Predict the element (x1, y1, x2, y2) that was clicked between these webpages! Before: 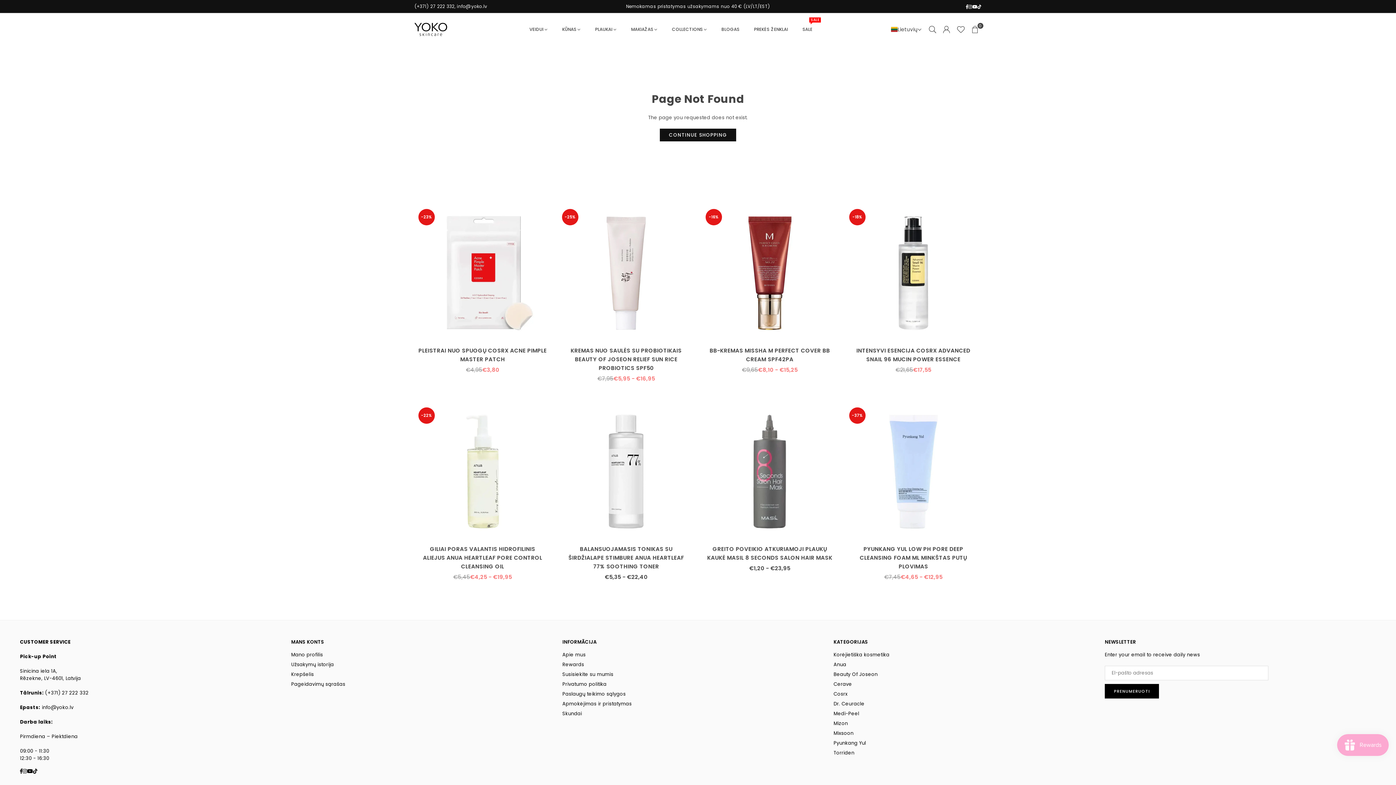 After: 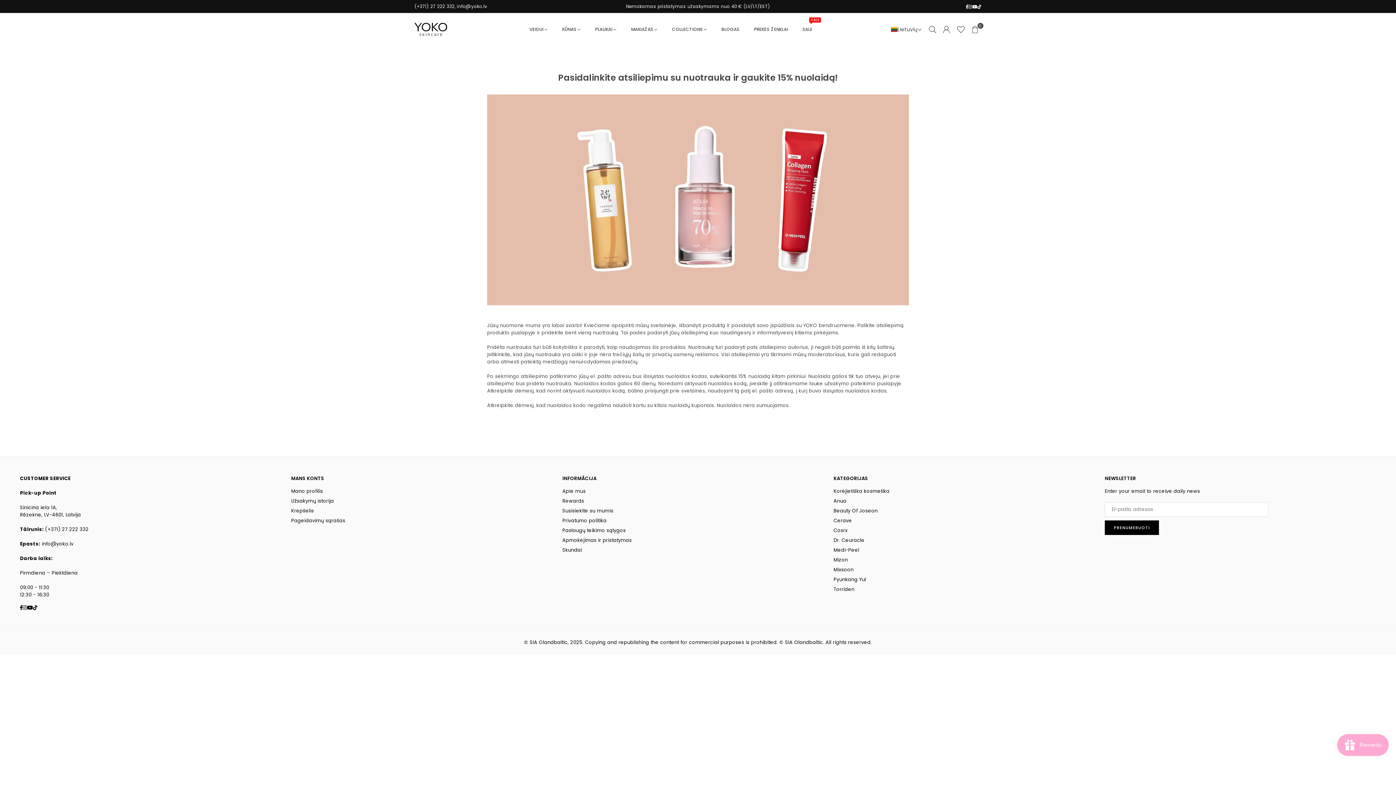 Action: bbox: (562, 661, 584, 668) label: Rewards